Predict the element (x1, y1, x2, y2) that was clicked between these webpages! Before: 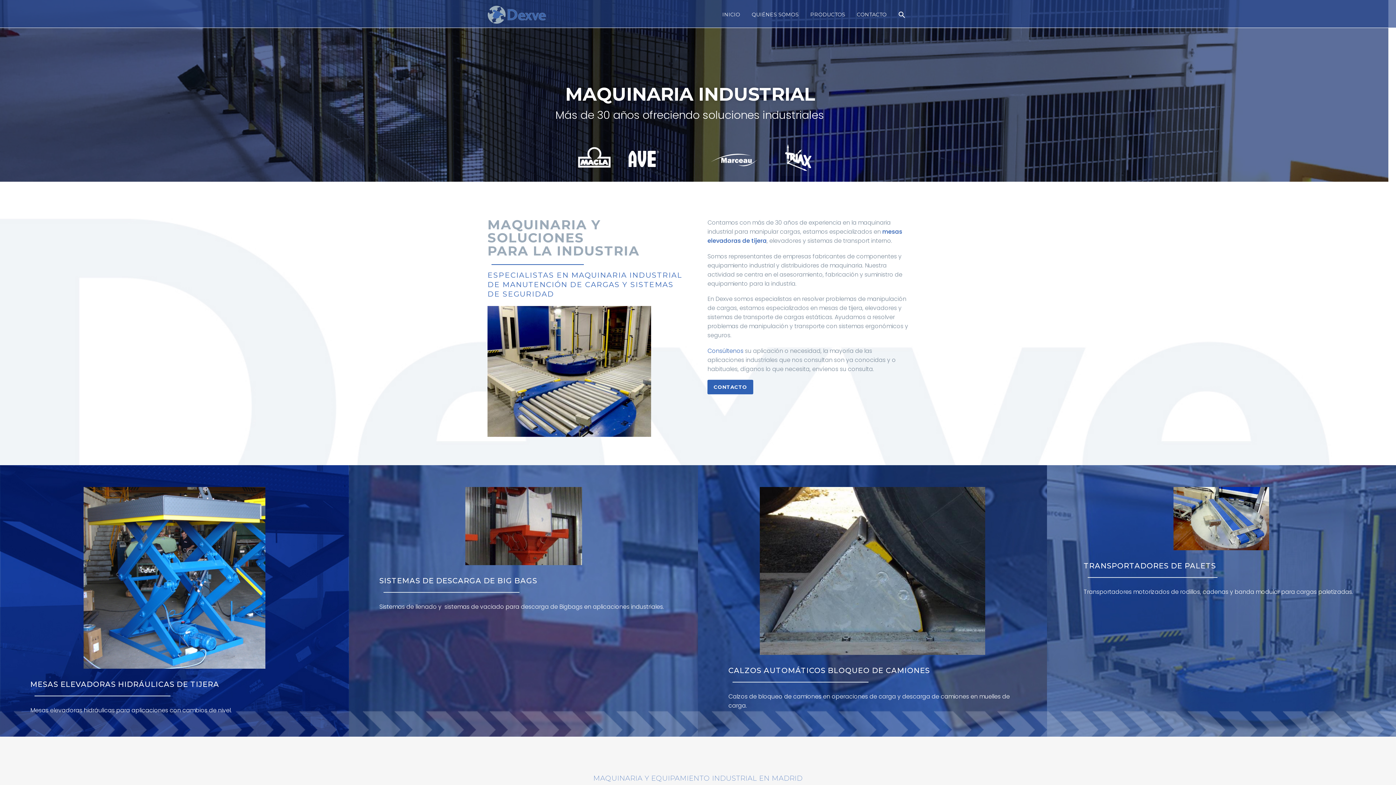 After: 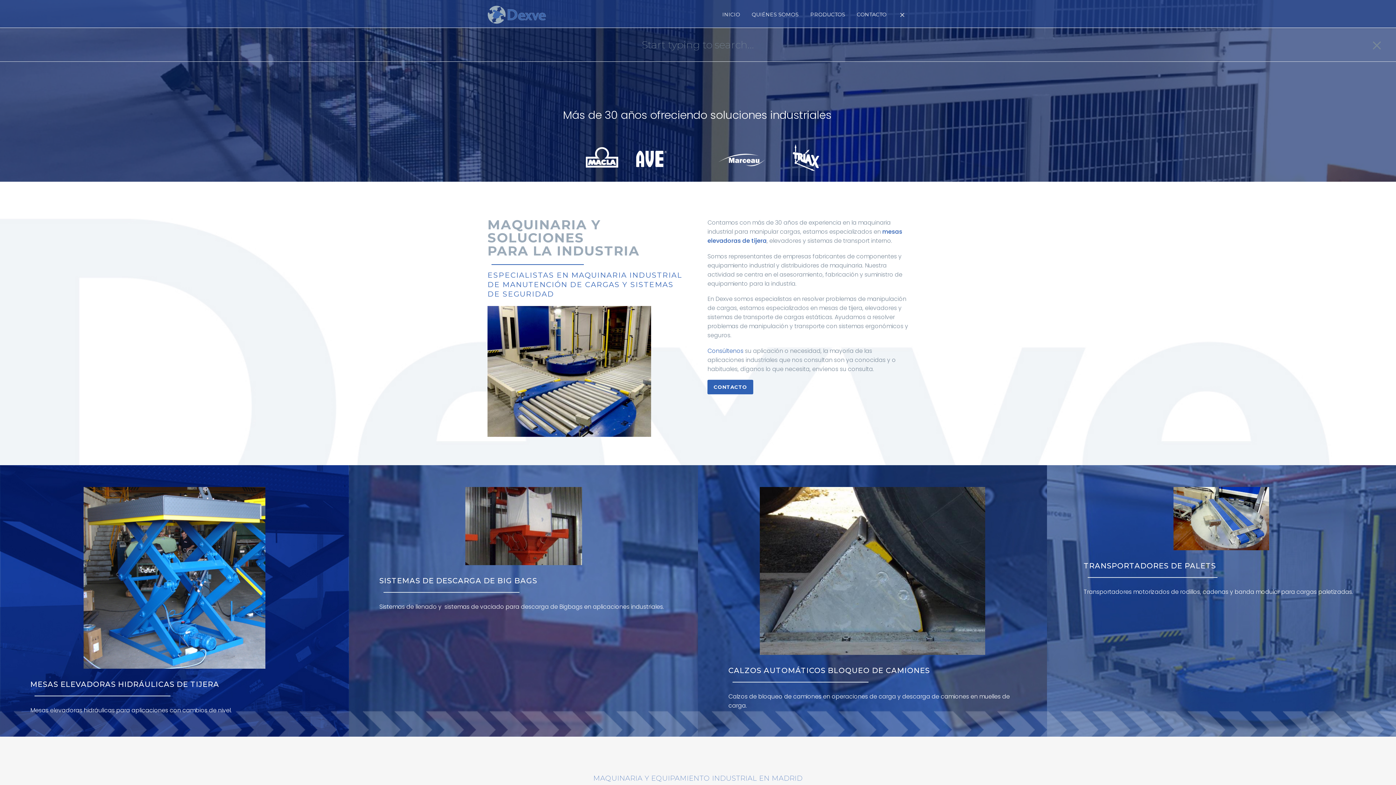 Action: bbox: (897, 10, 906, 19)